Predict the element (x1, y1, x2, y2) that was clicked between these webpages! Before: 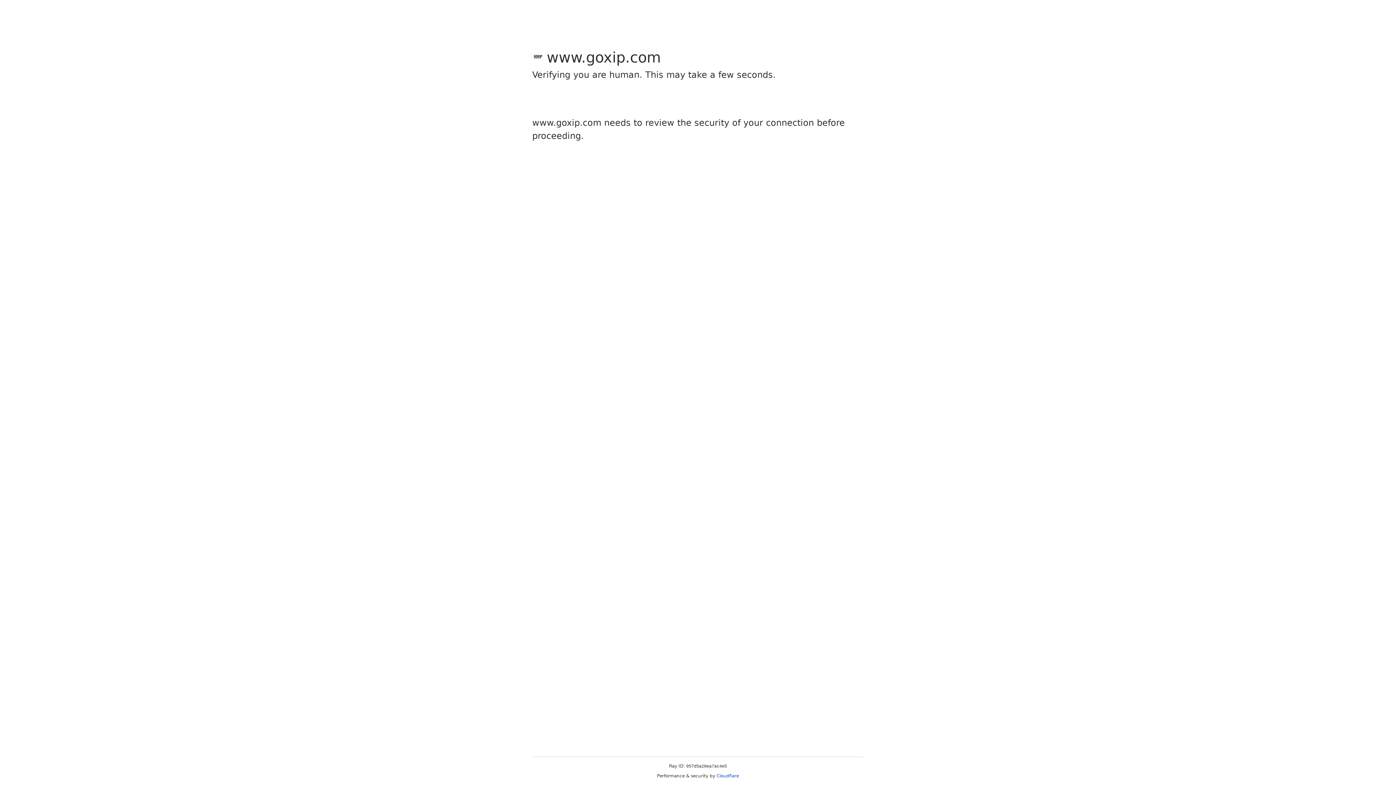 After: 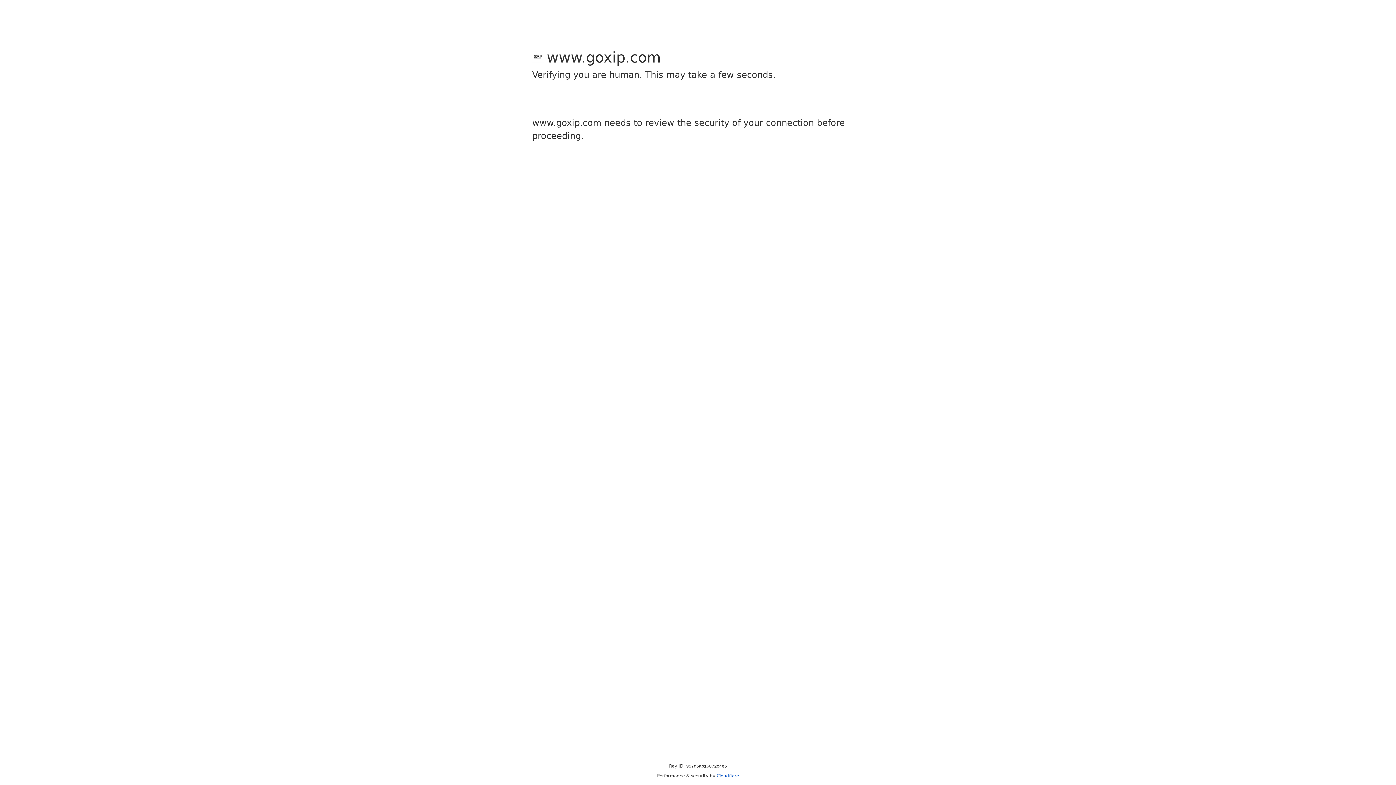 Action: bbox: (716, 773, 739, 778) label: Cloudflare